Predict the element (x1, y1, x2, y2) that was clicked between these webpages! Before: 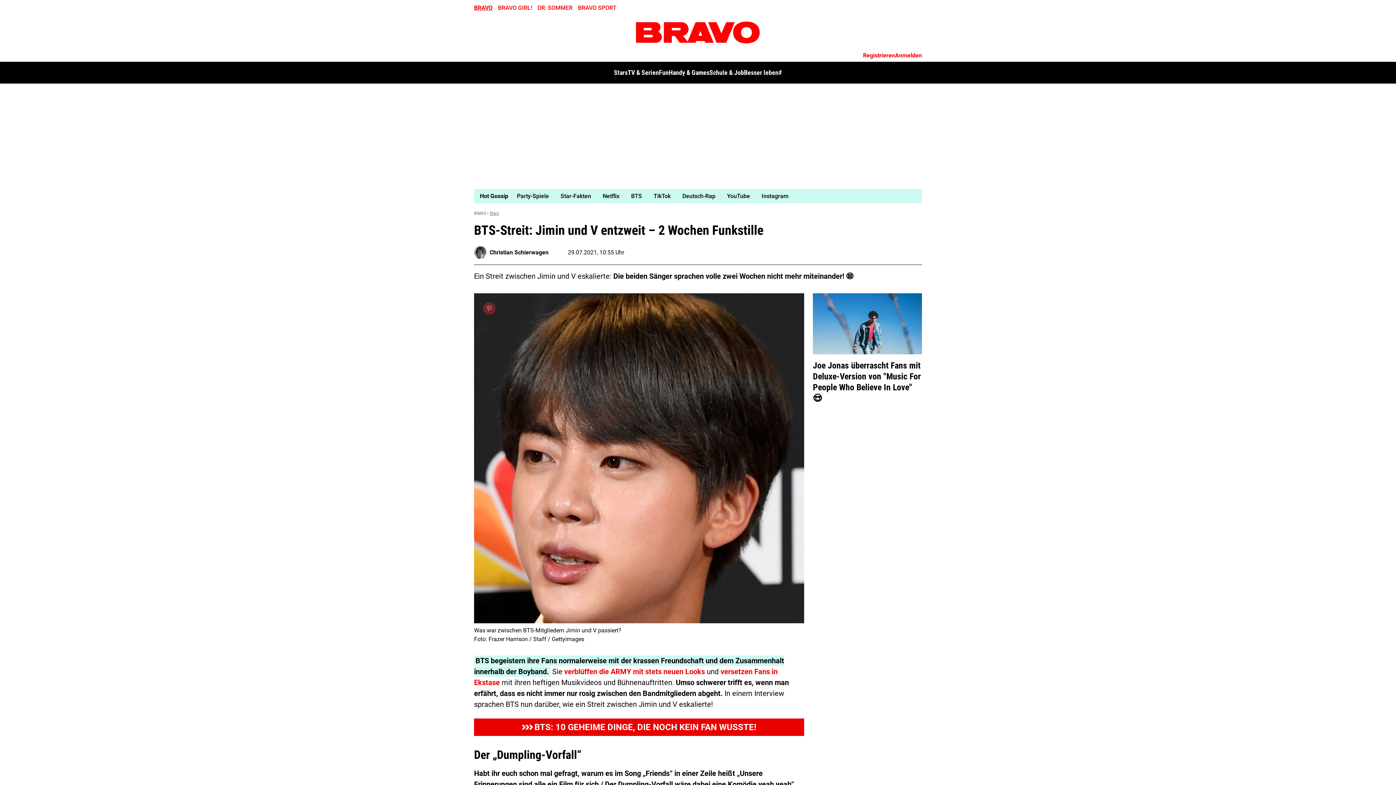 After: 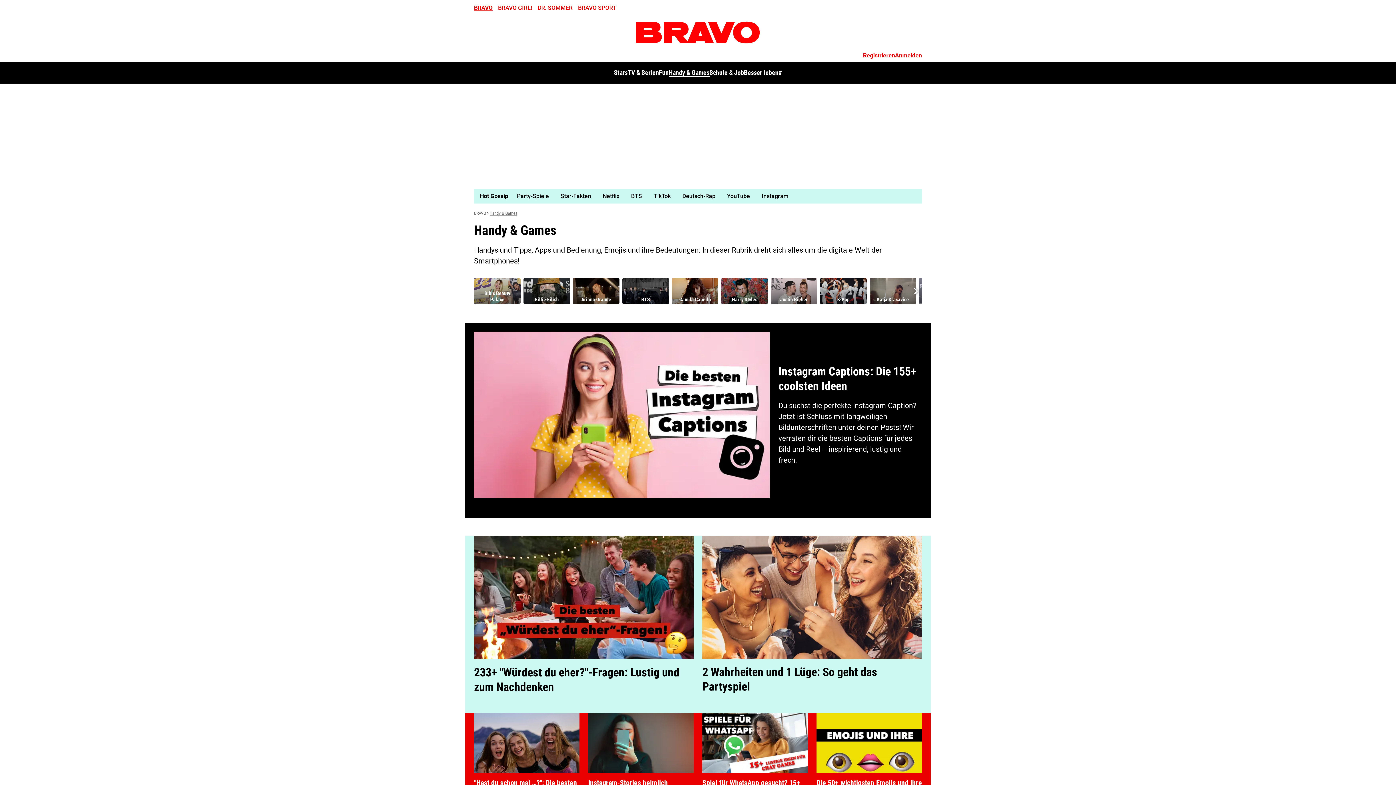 Action: bbox: (668, 68, 709, 76) label: Handy & Games